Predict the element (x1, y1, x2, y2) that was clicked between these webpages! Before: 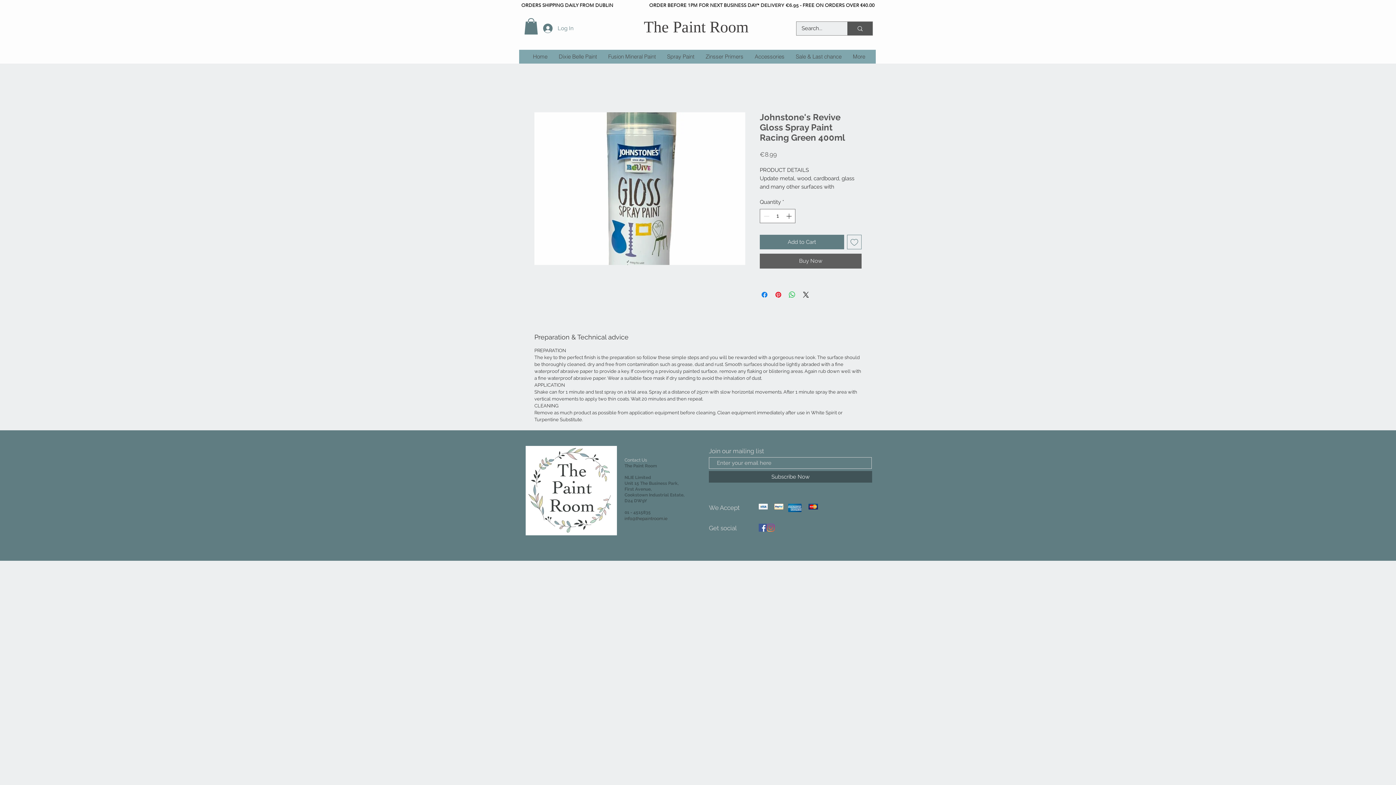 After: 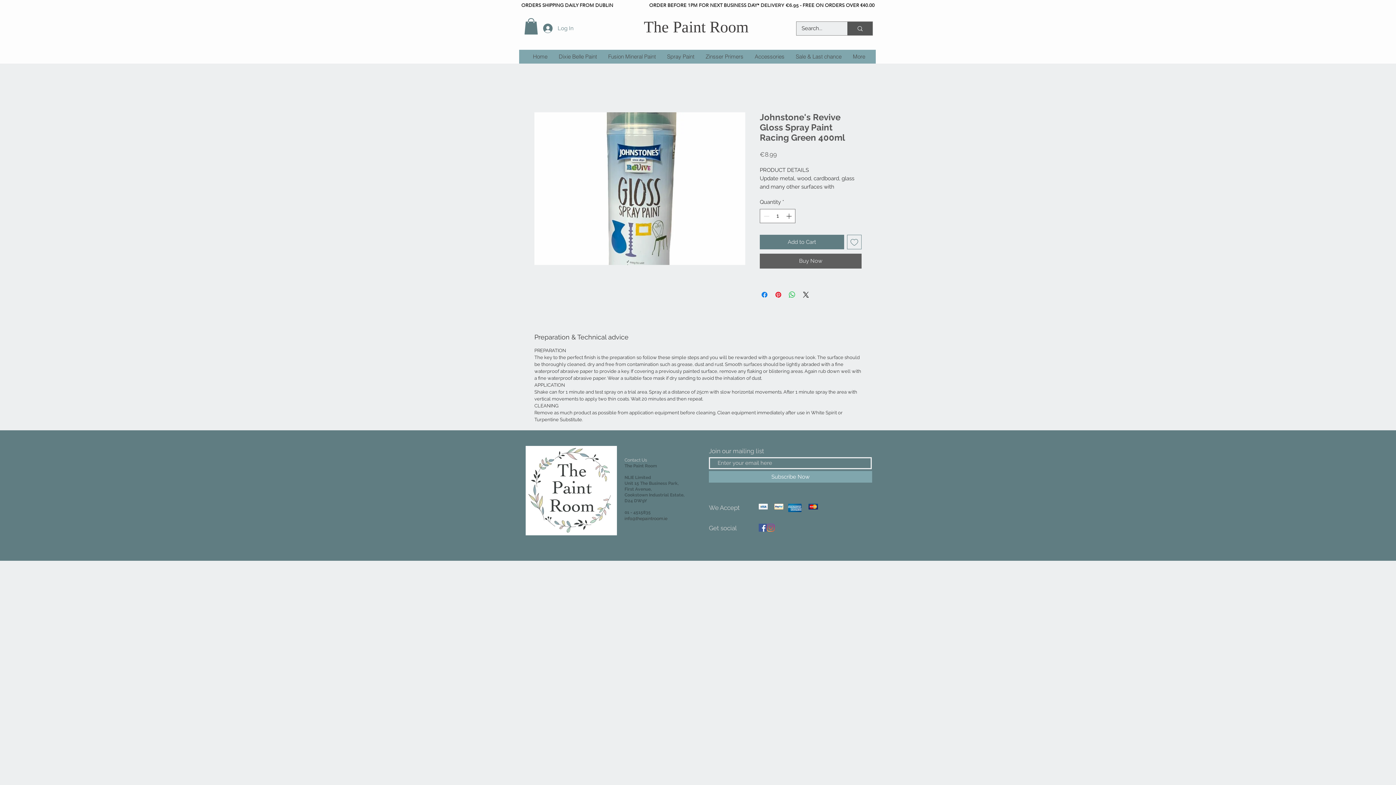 Action: bbox: (709, 471, 872, 483) label: Subscribe Now